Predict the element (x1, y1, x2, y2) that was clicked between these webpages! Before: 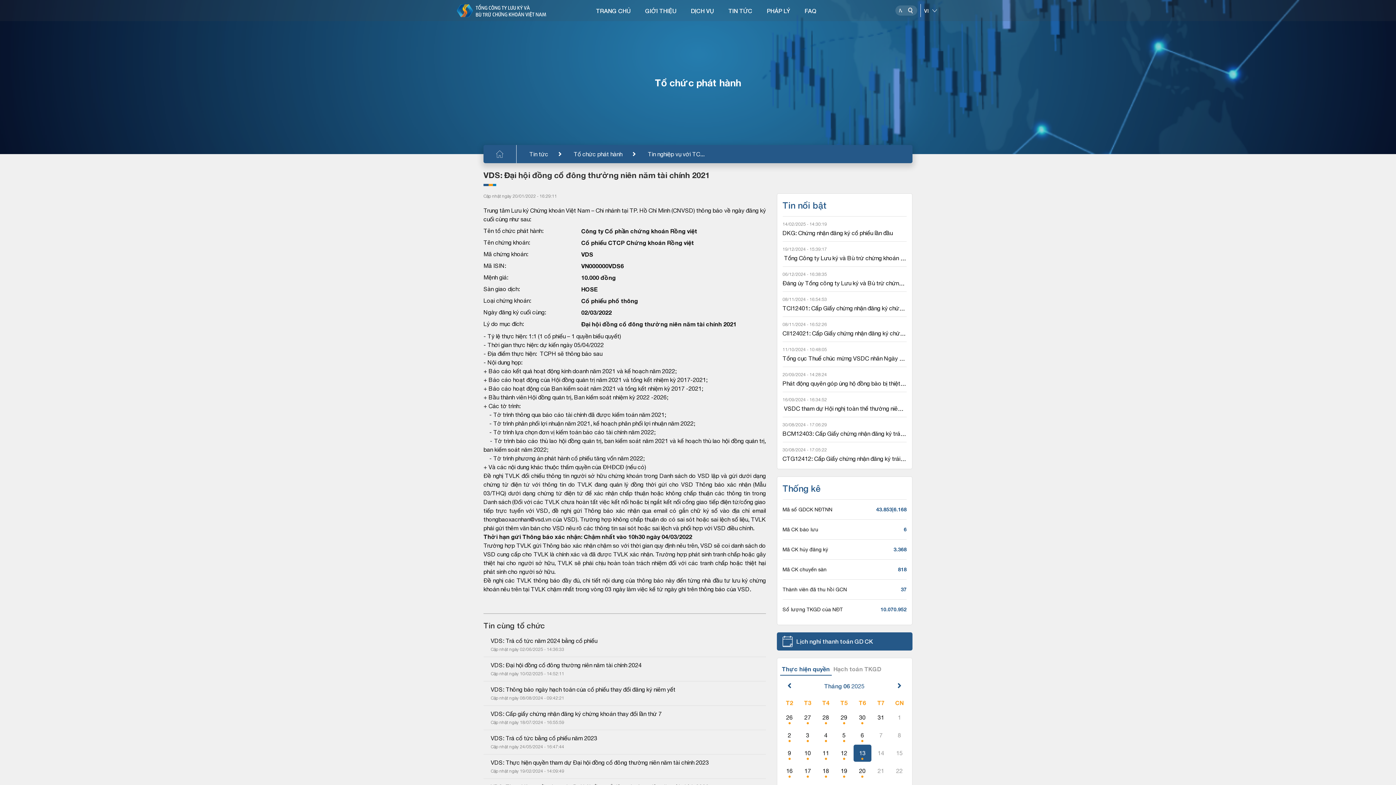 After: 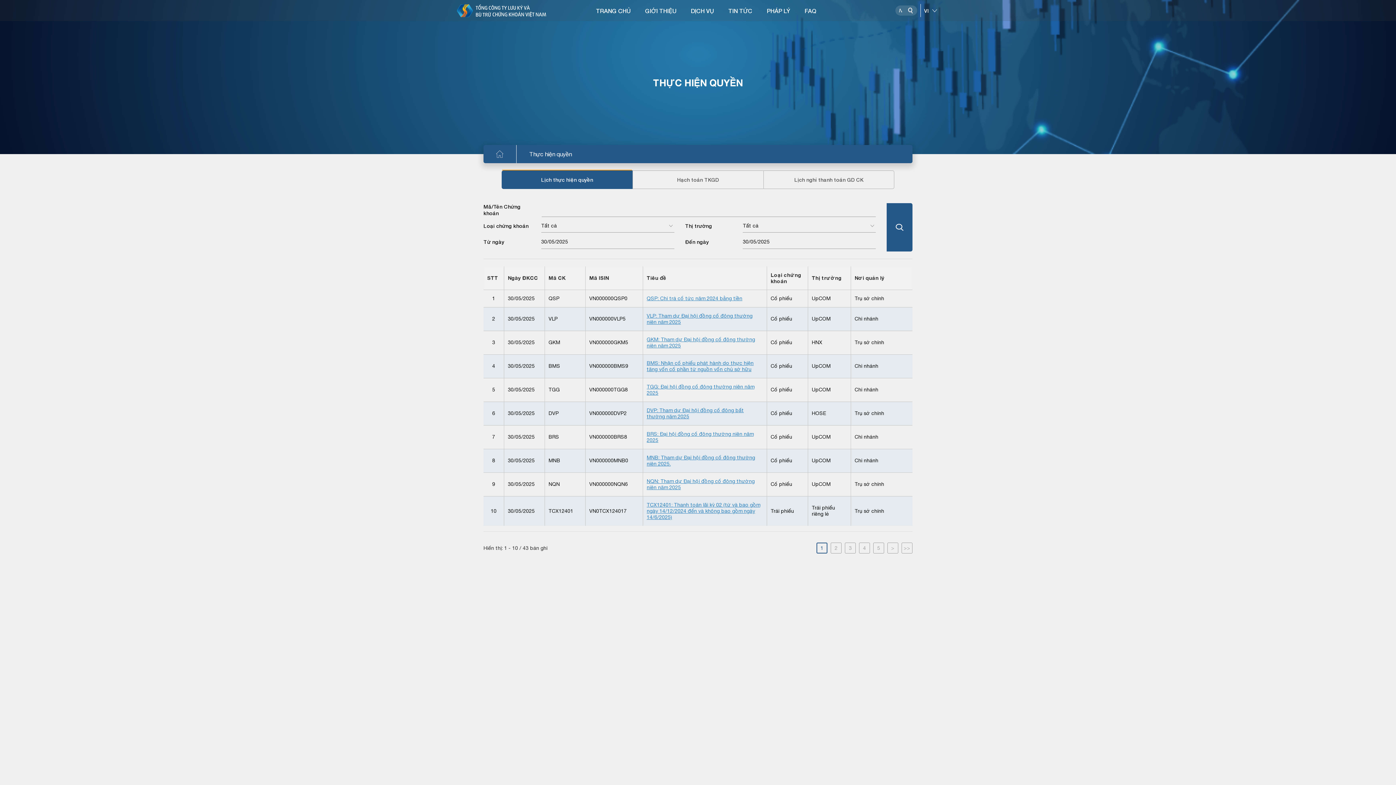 Action: bbox: (853, 709, 871, 726) label: 30